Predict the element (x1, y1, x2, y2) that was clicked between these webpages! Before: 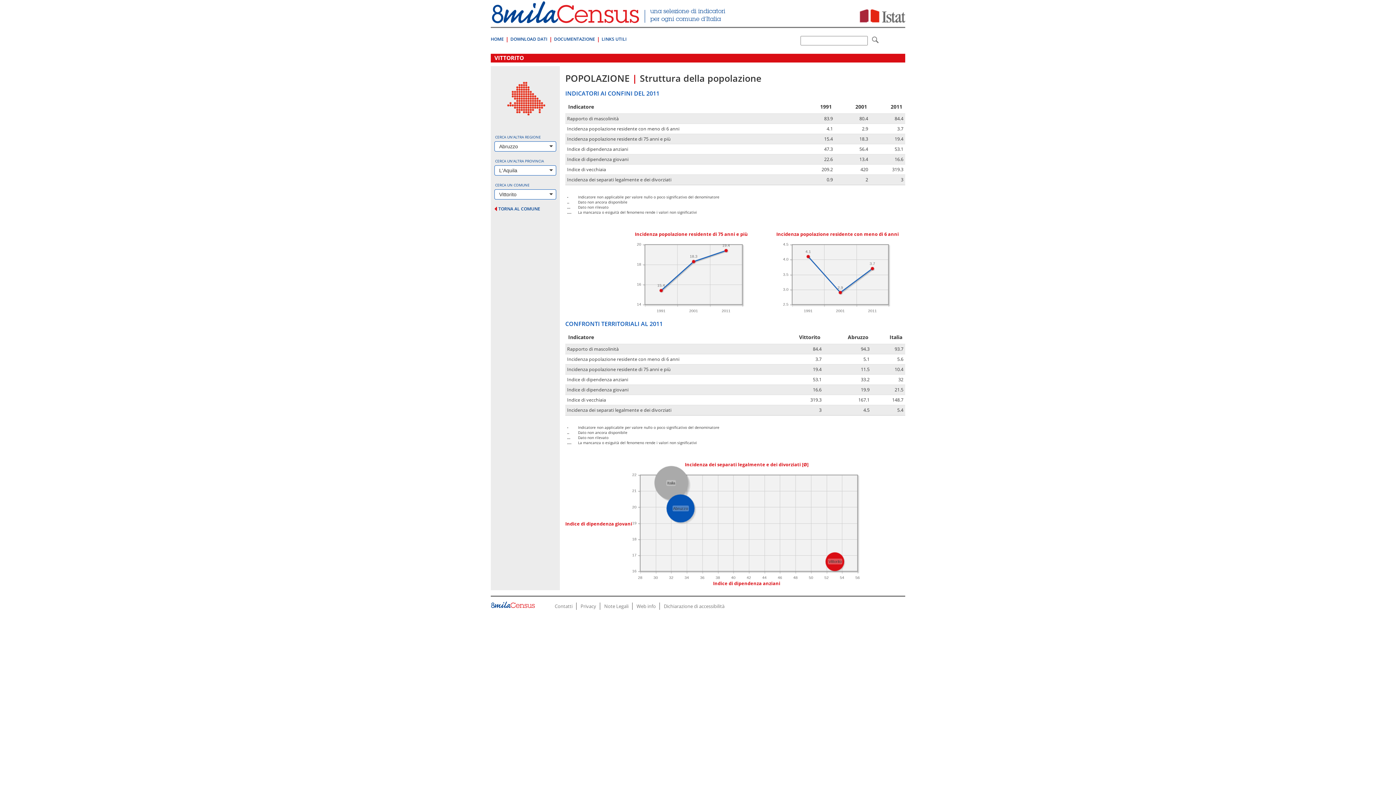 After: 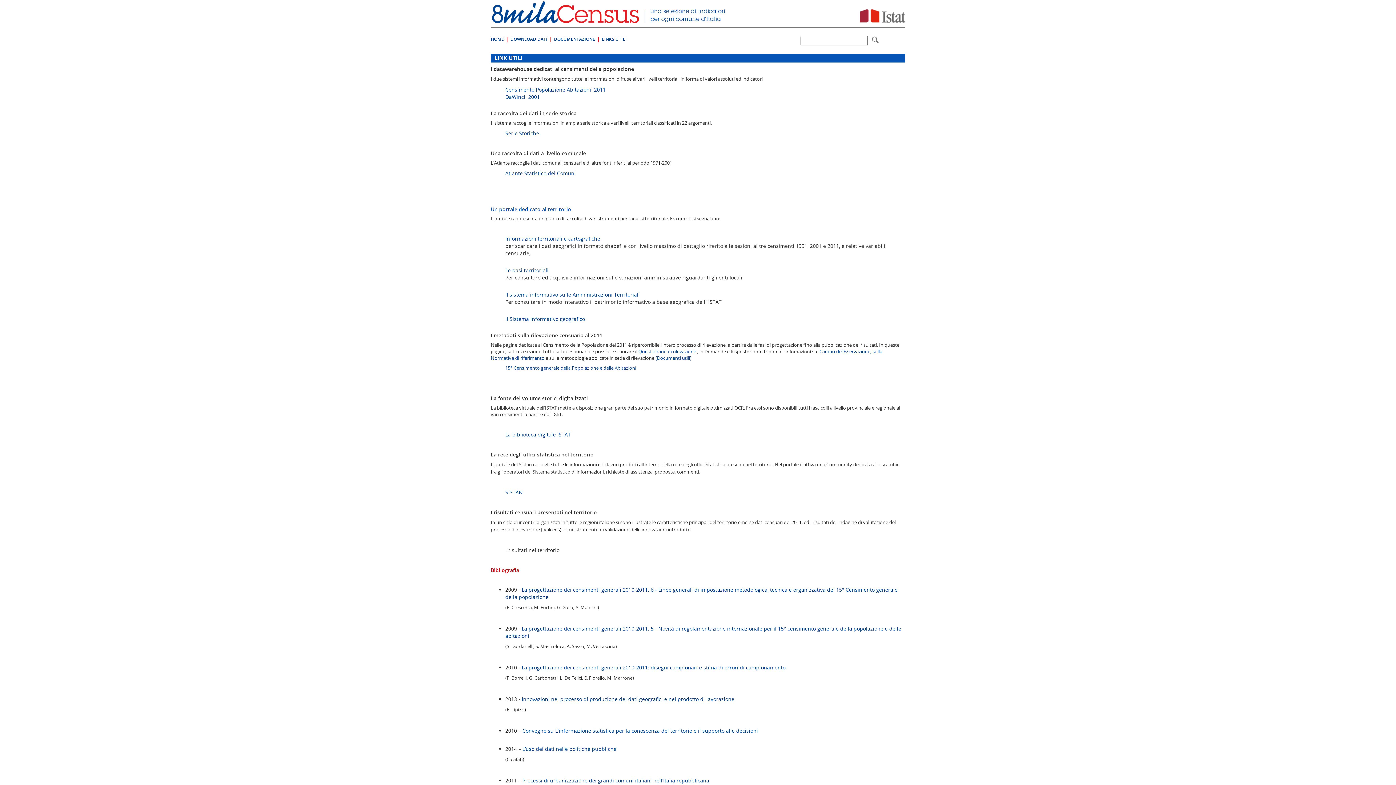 Action: bbox: (601, 35, 626, 43) label: LINKS UTILI